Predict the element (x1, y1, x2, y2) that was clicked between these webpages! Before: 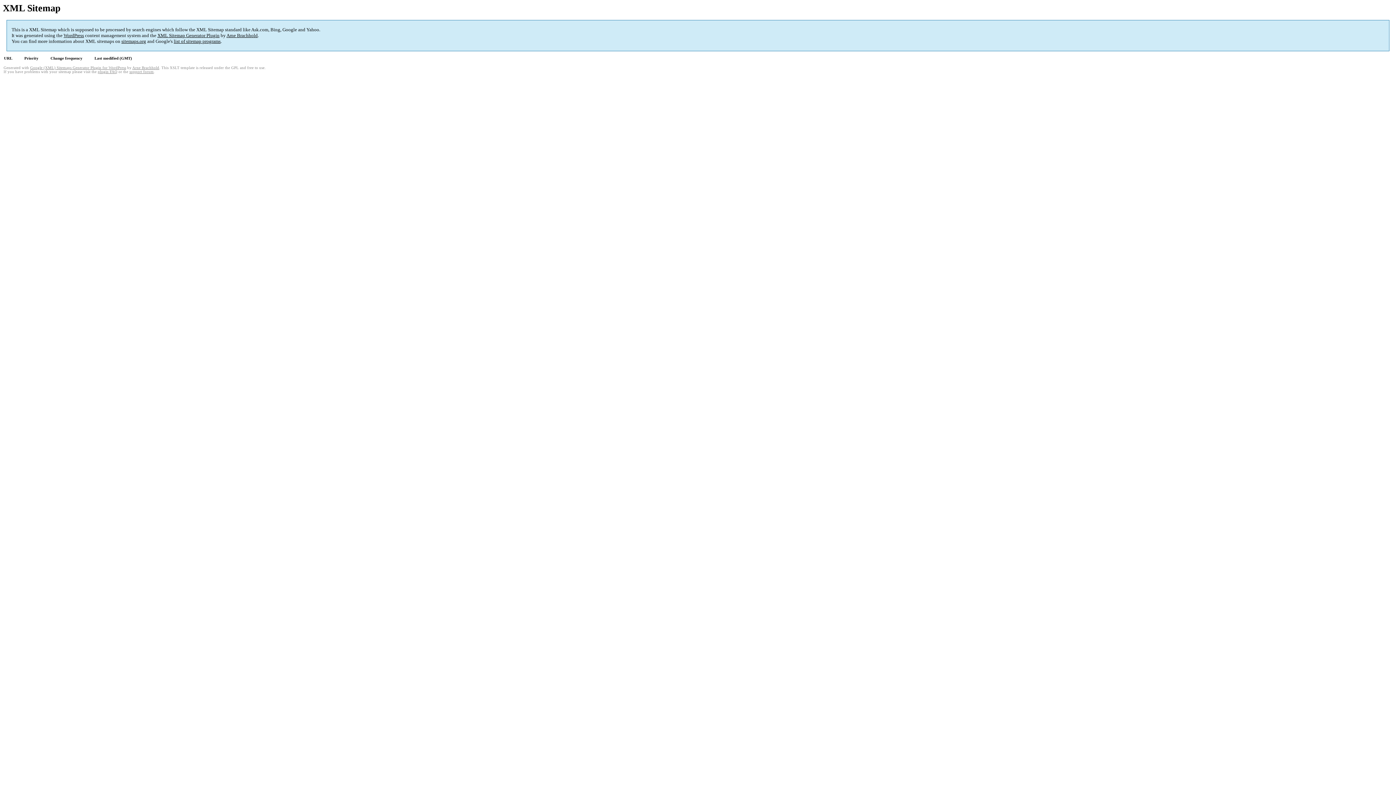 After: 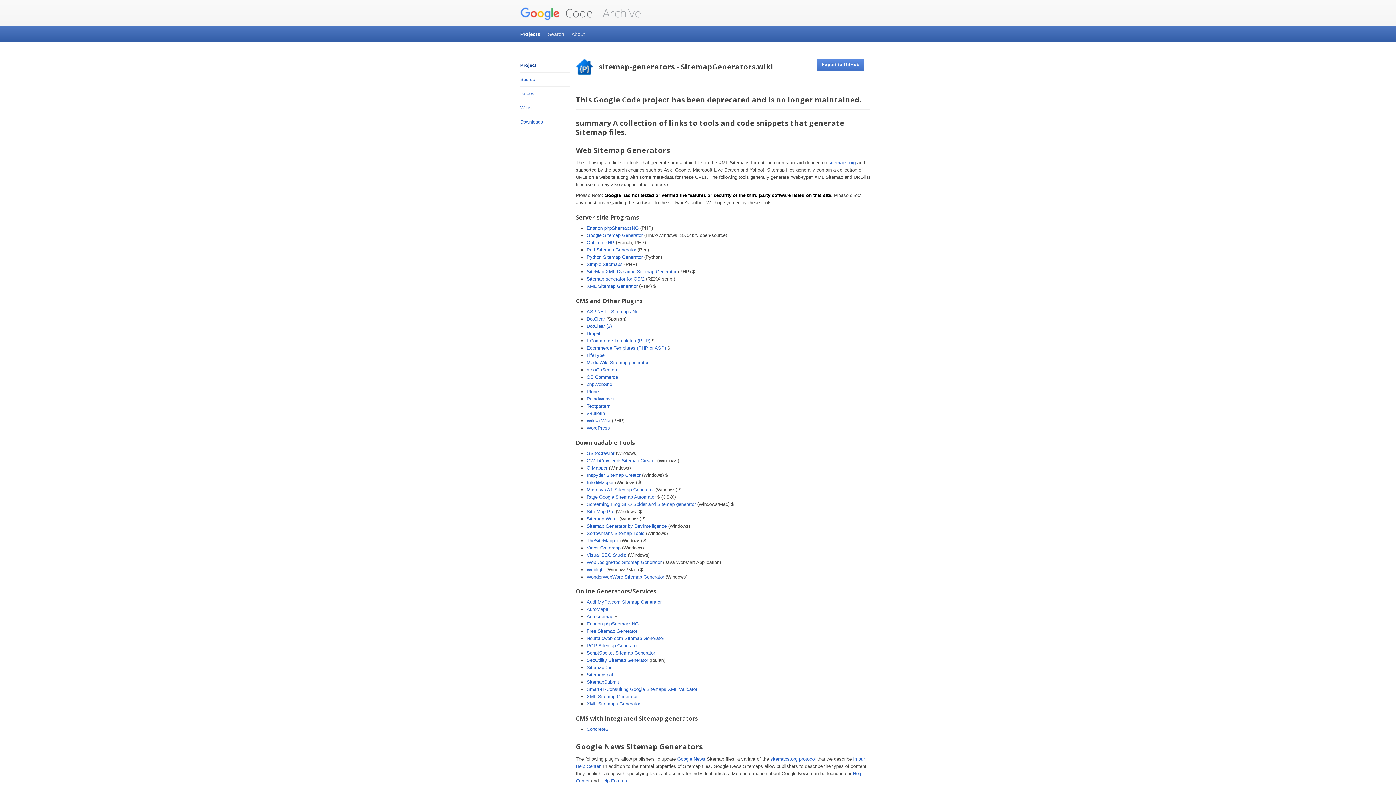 Action: label: list of sitemap programs bbox: (173, 38, 220, 44)